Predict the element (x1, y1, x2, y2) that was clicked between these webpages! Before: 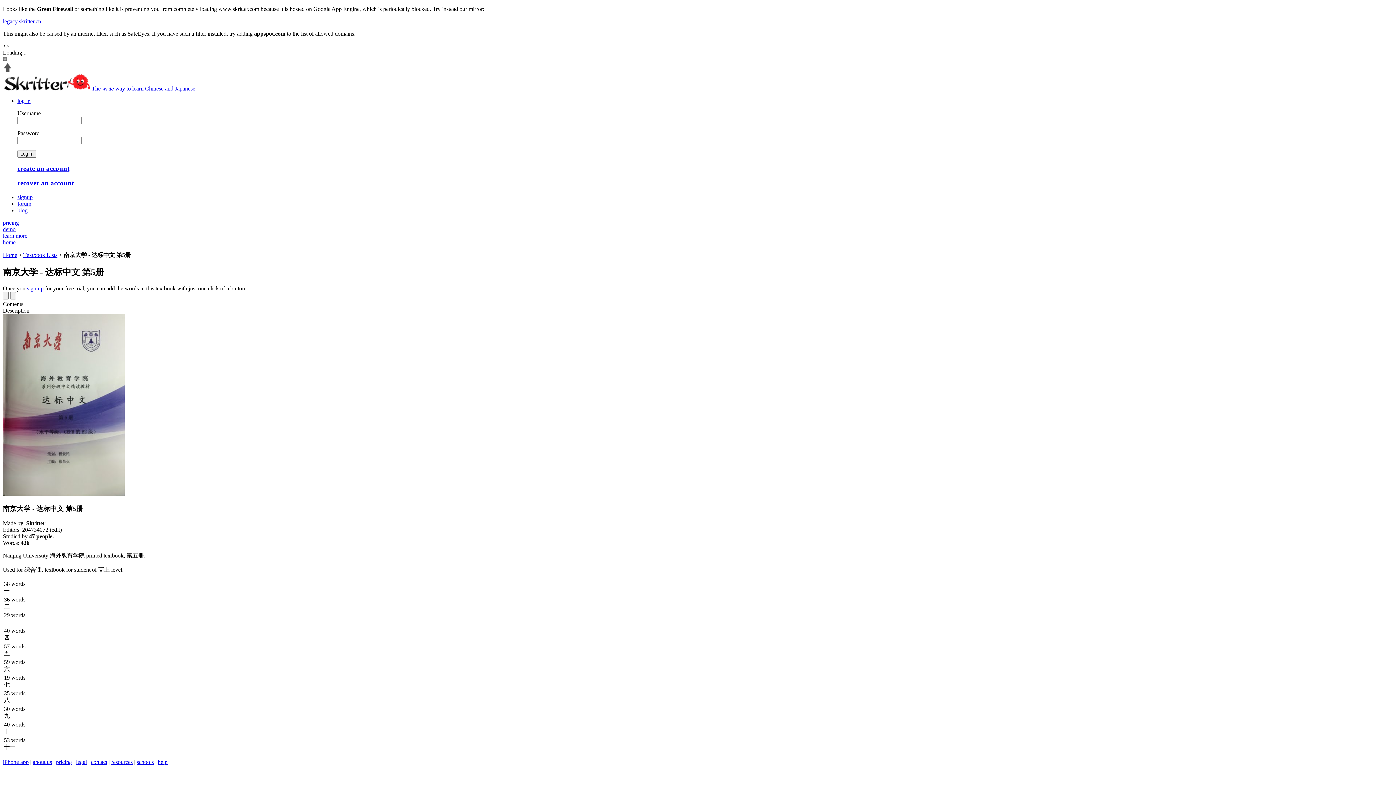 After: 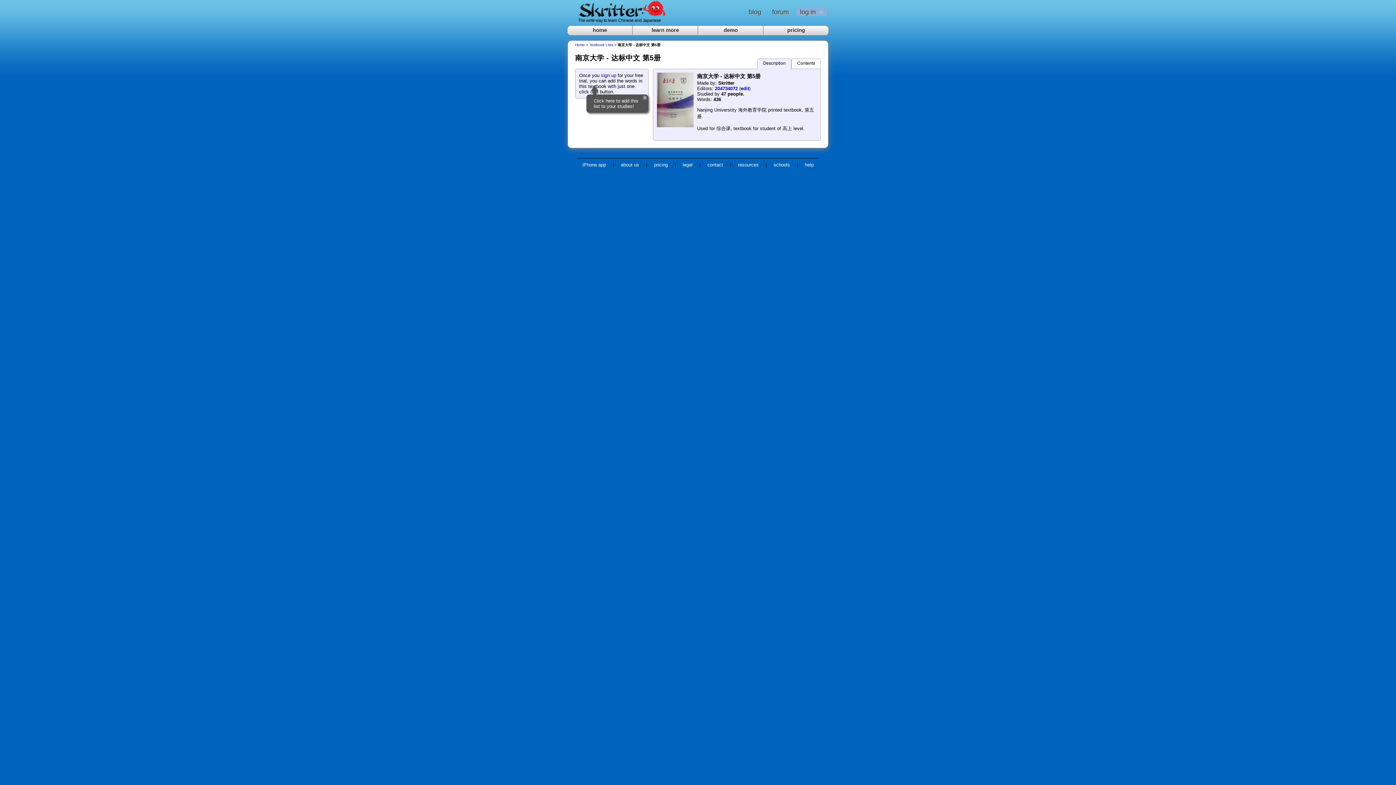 Action: label: legacy.skritter.cn bbox: (2, 18, 41, 24)